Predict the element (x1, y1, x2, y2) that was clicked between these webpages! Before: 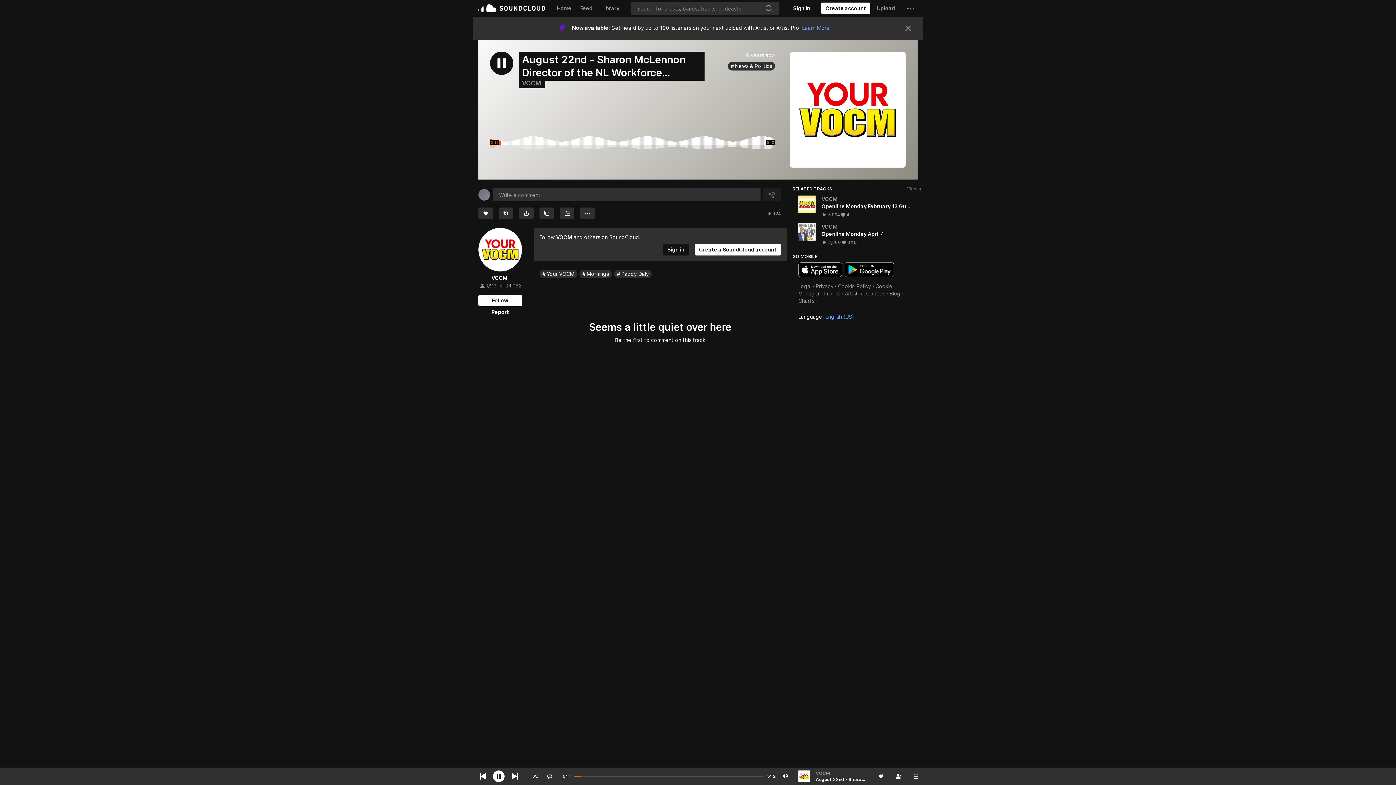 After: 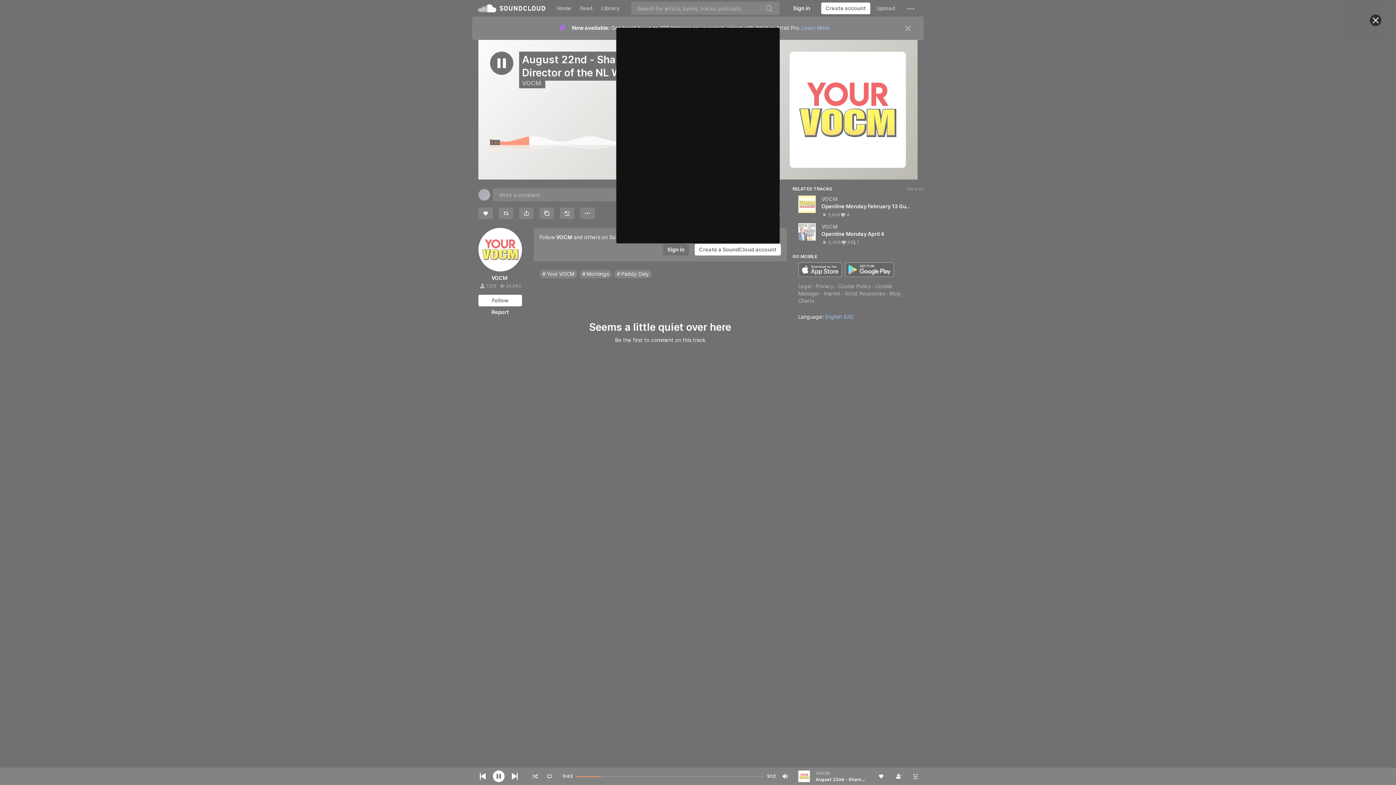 Action: bbox: (789, 2, 814, 14) label: Sign in